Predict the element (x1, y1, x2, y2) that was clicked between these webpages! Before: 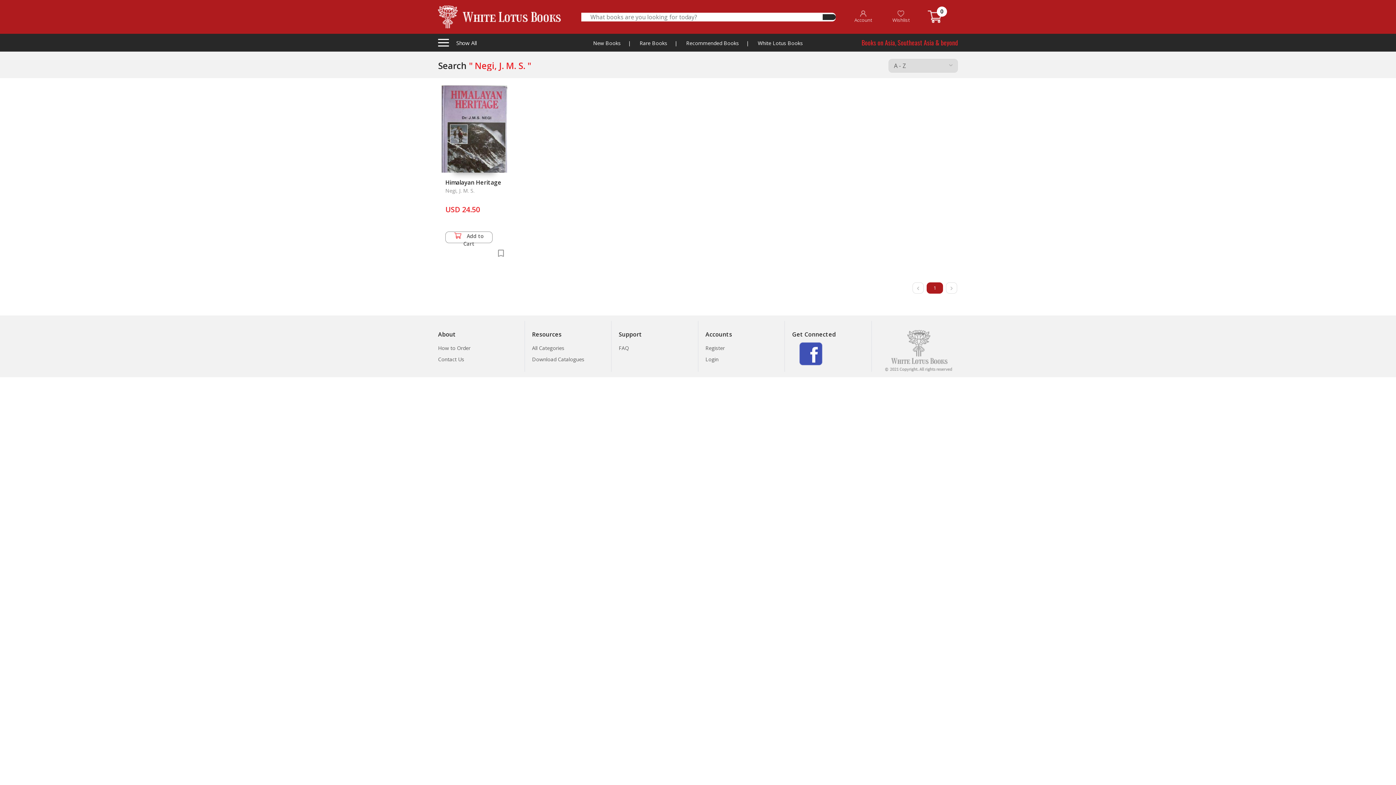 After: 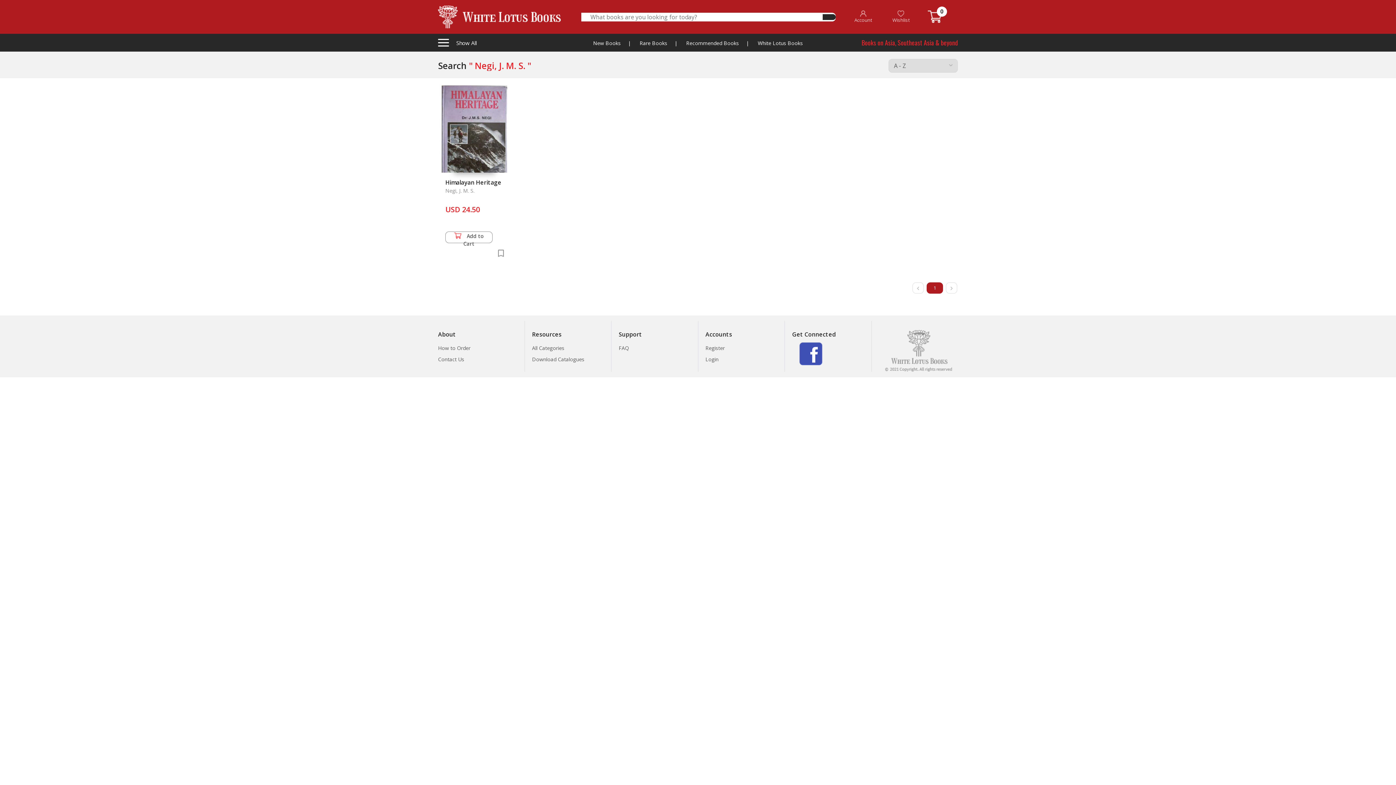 Action: bbox: (912, 282, 924, 293)